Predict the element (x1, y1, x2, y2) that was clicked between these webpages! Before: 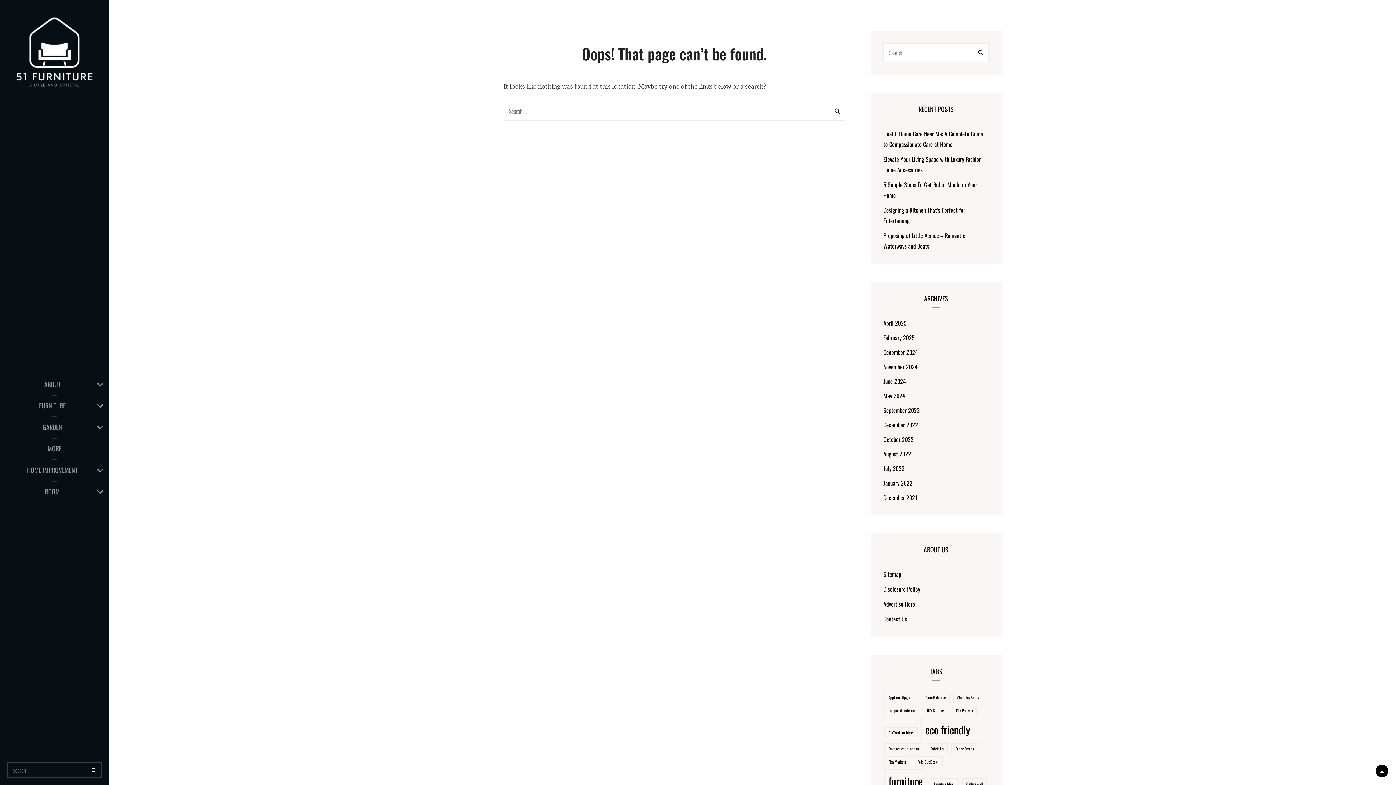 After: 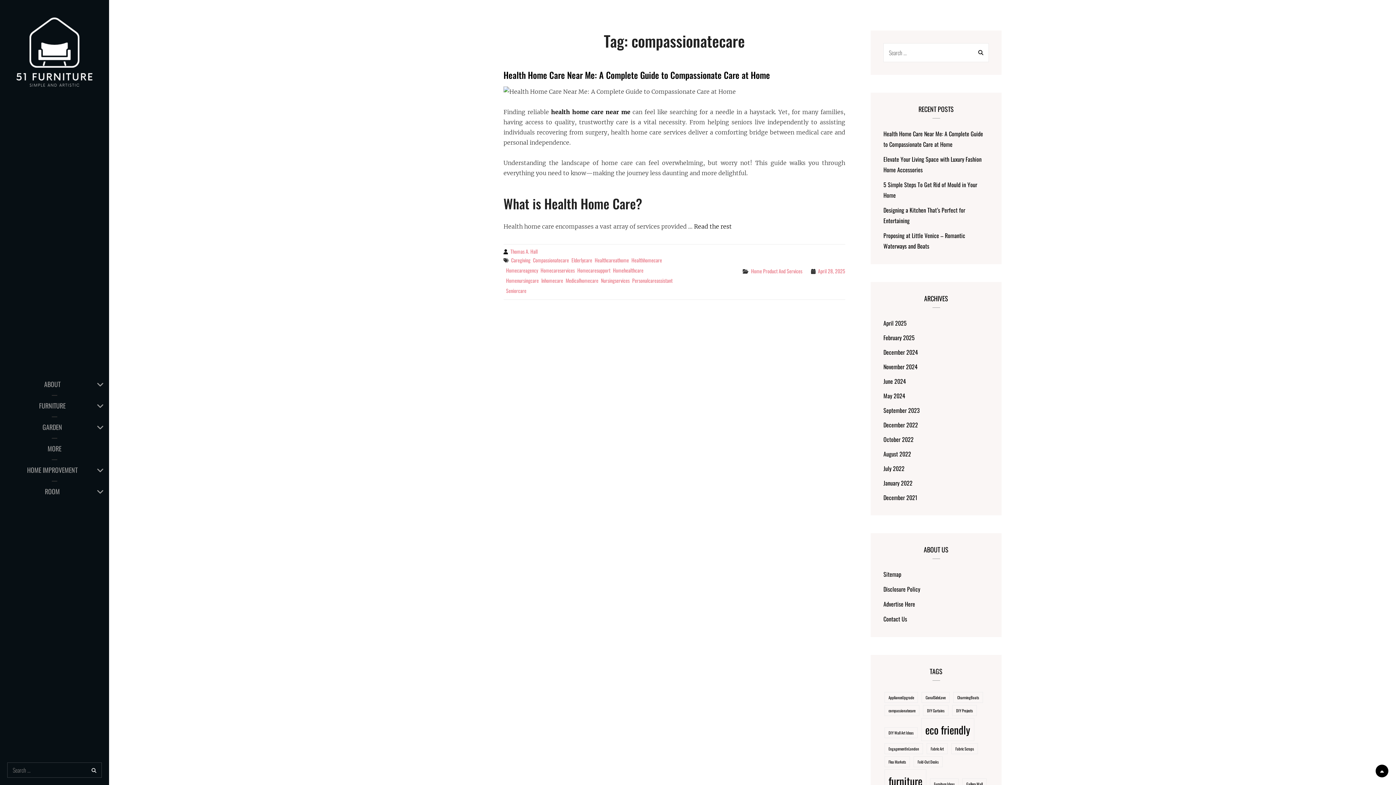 Action: label: compassionatecare (1 item) bbox: (884, 705, 919, 716)